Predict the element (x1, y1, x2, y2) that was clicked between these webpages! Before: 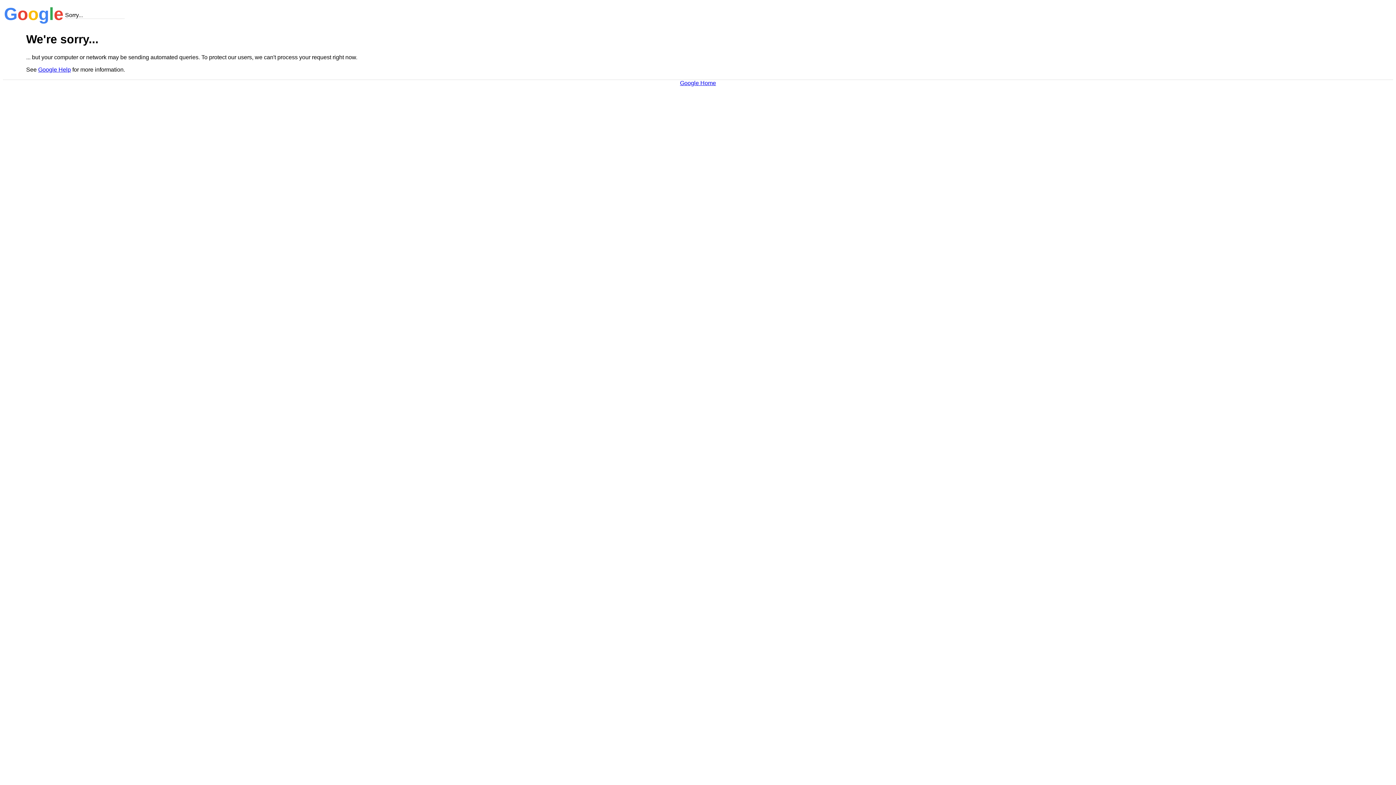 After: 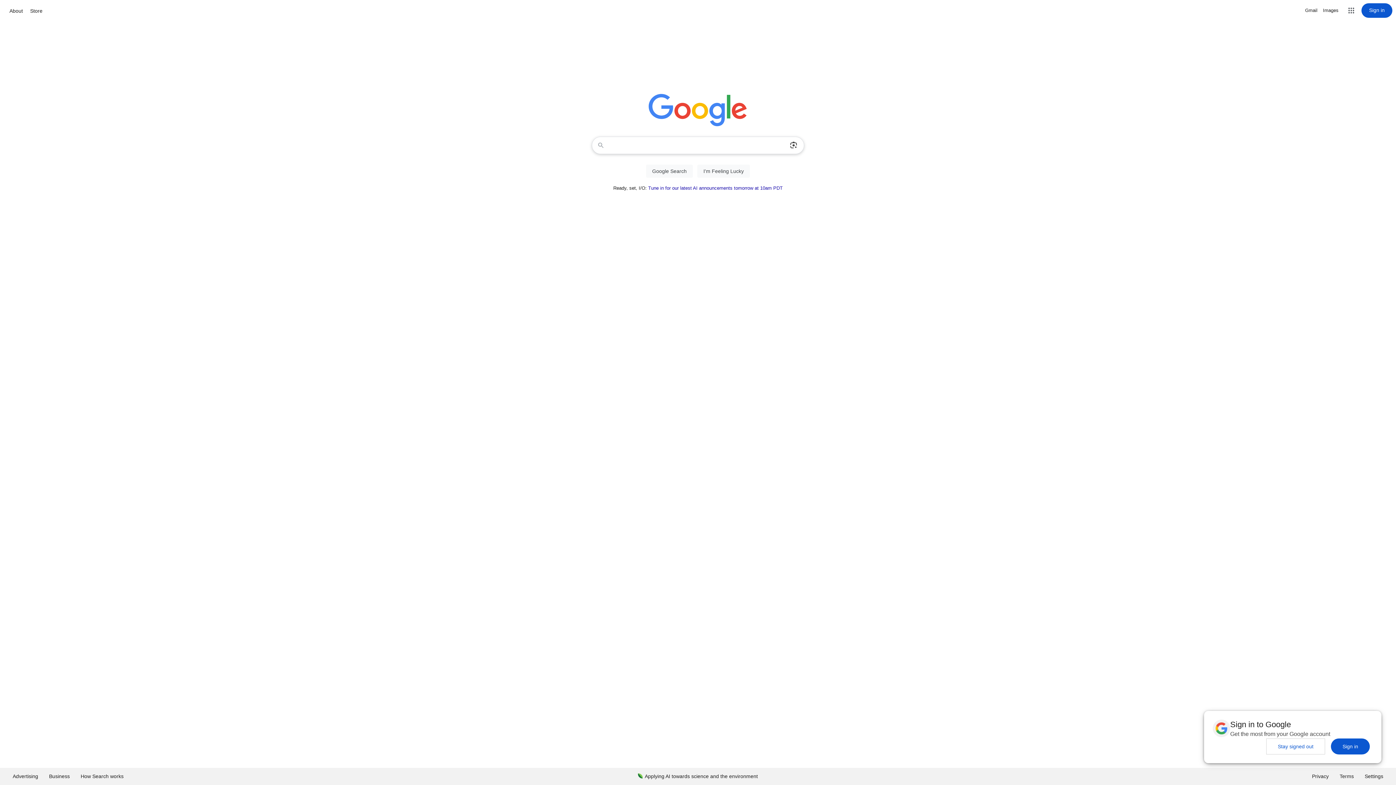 Action: label: Google Home bbox: (680, 79, 716, 86)